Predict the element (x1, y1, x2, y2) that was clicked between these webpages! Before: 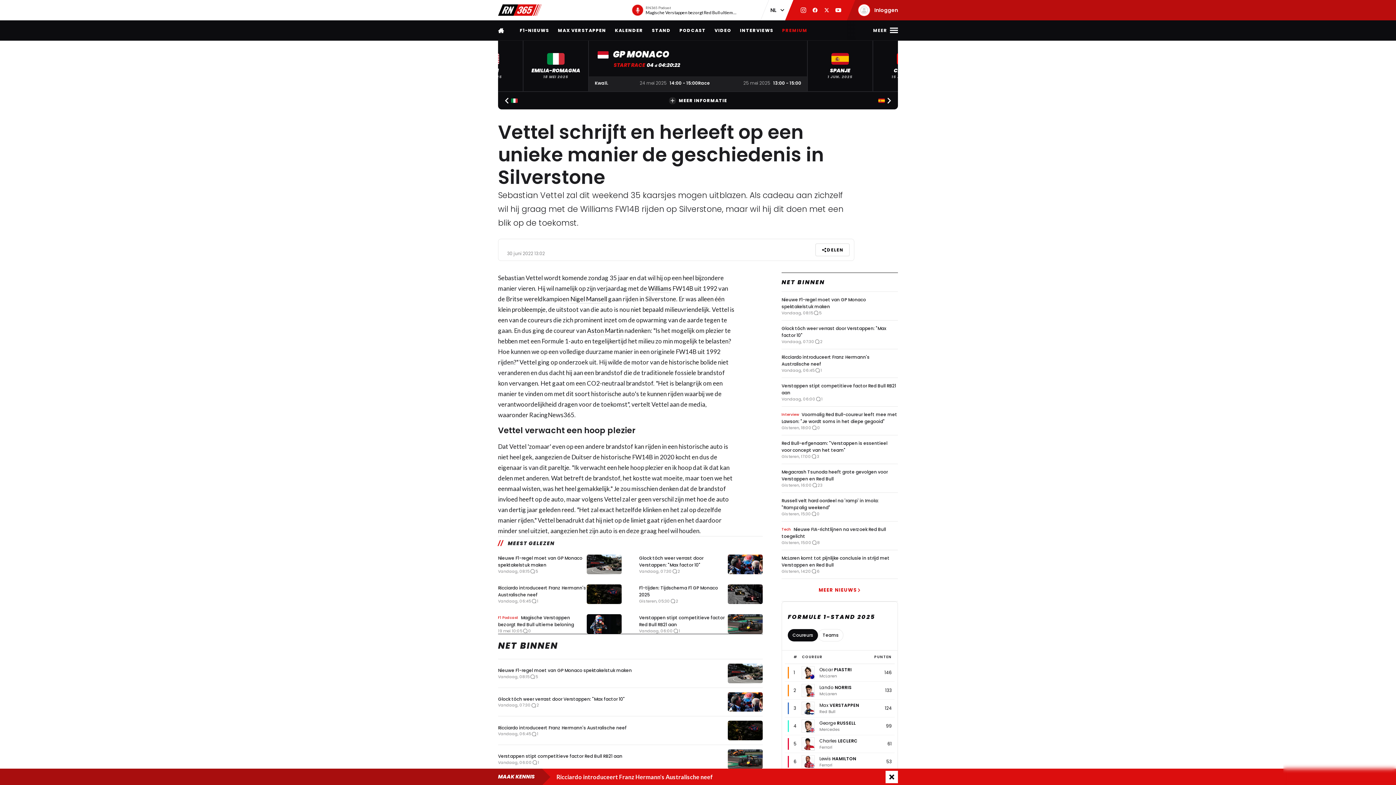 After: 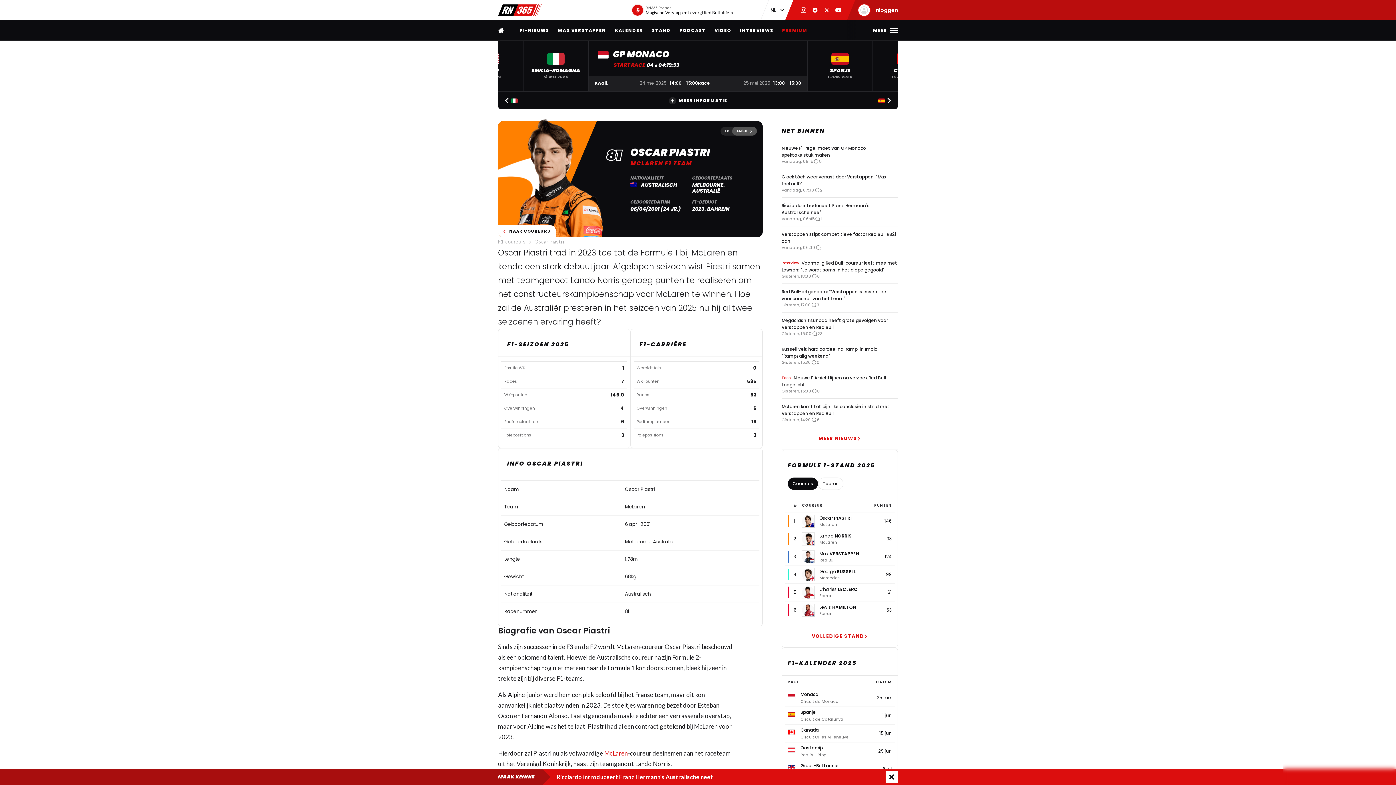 Action: label: Oscar PIASTRI
McLaren bbox: (819, 666, 852, 679)